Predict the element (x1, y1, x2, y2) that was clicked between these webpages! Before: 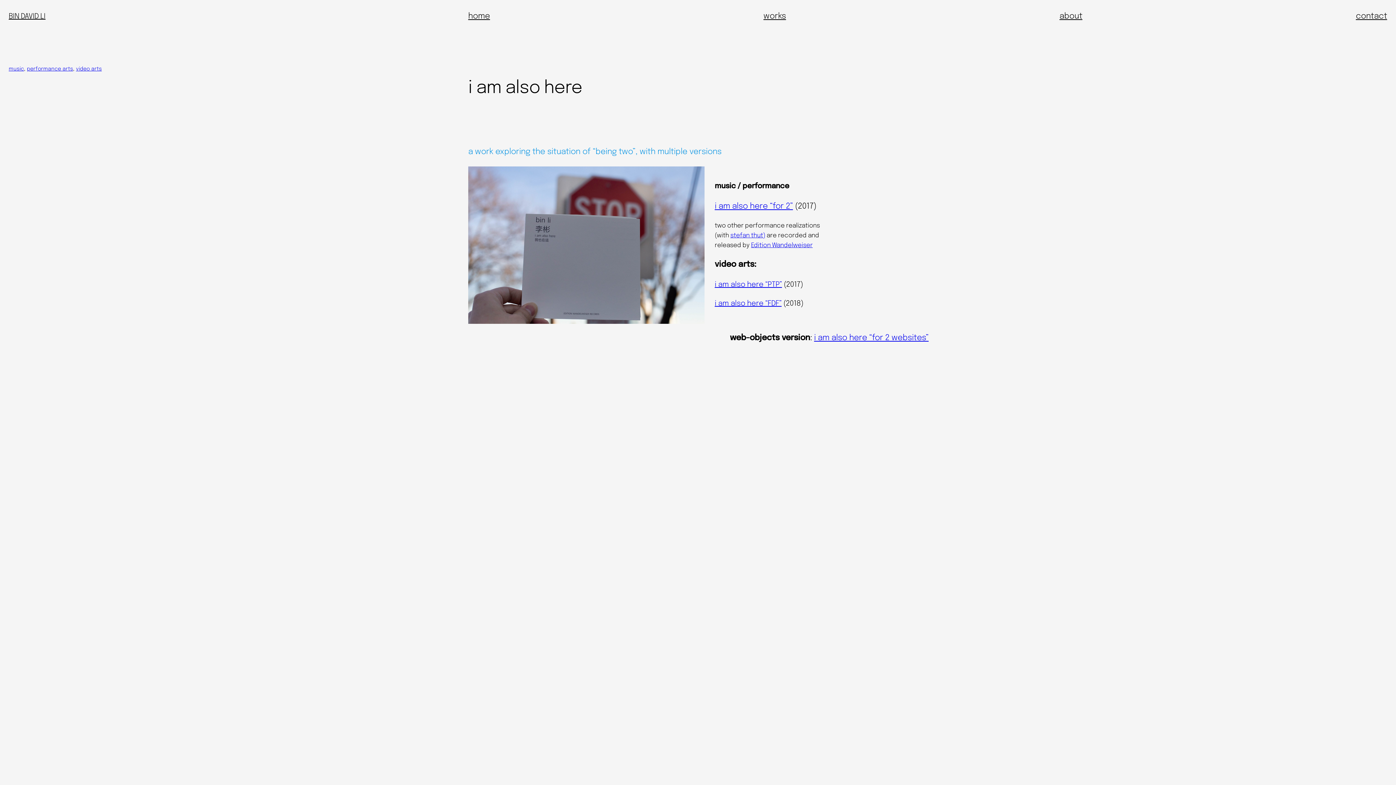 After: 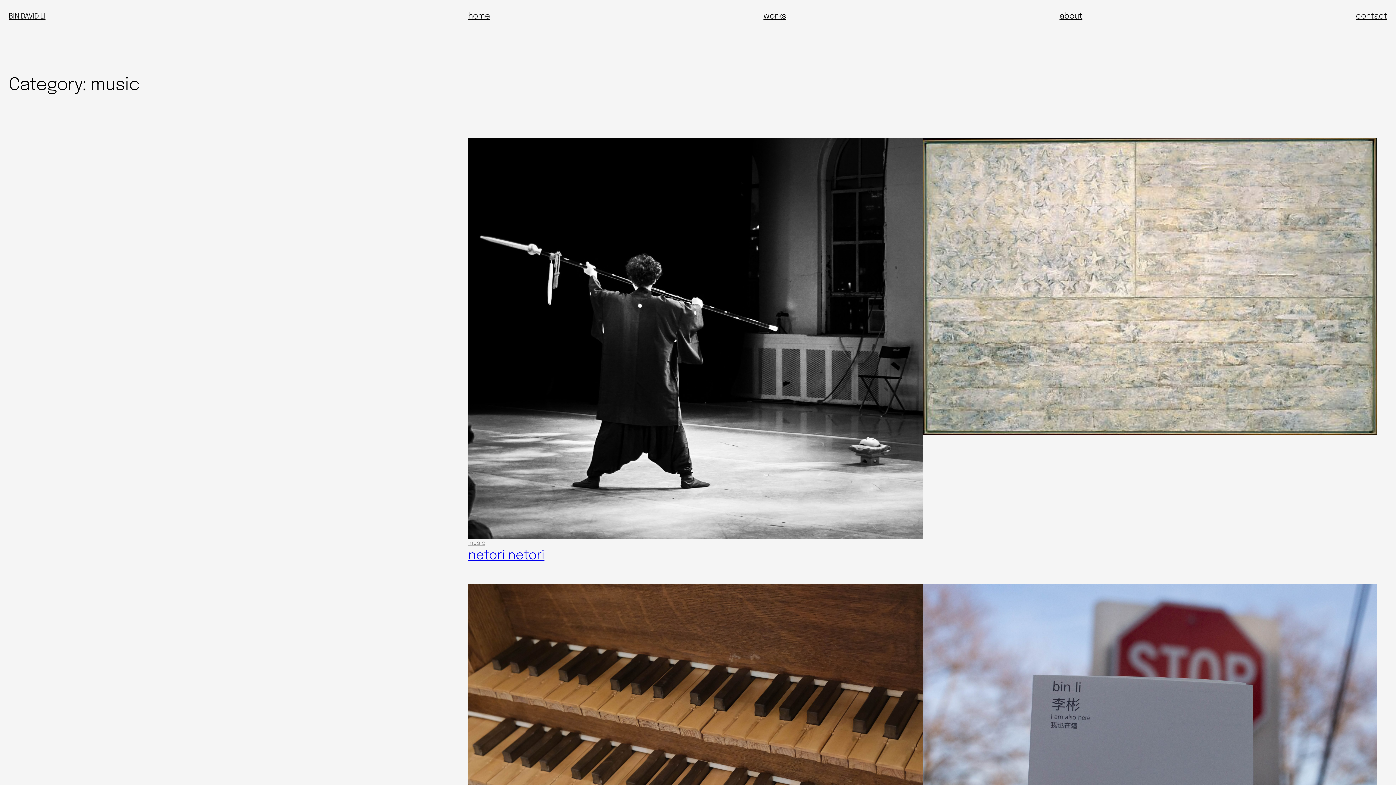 Action: label: music bbox: (8, 66, 24, 71)